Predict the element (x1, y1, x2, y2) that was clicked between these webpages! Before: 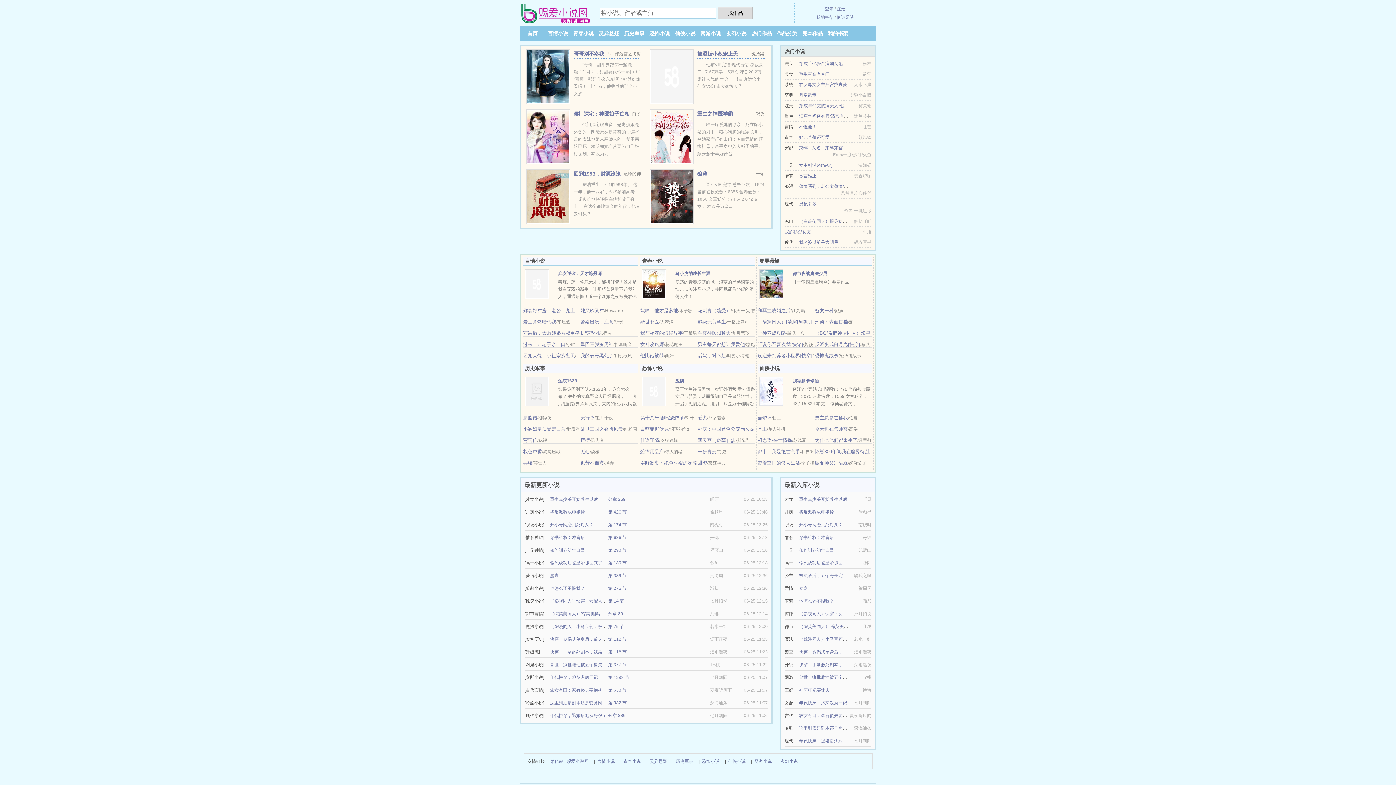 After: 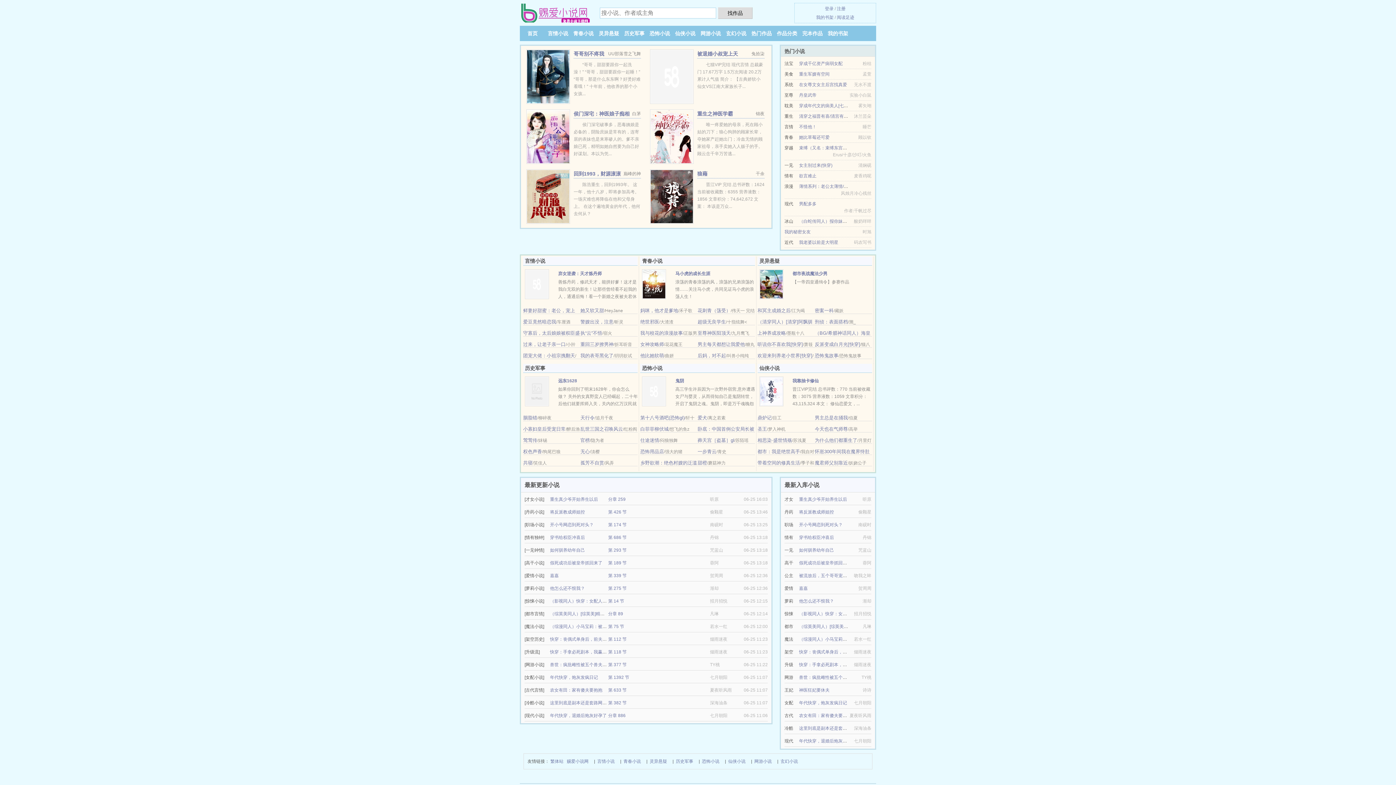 Action: label: 开小号网恋到死对头？ bbox: (799, 522, 842, 527)